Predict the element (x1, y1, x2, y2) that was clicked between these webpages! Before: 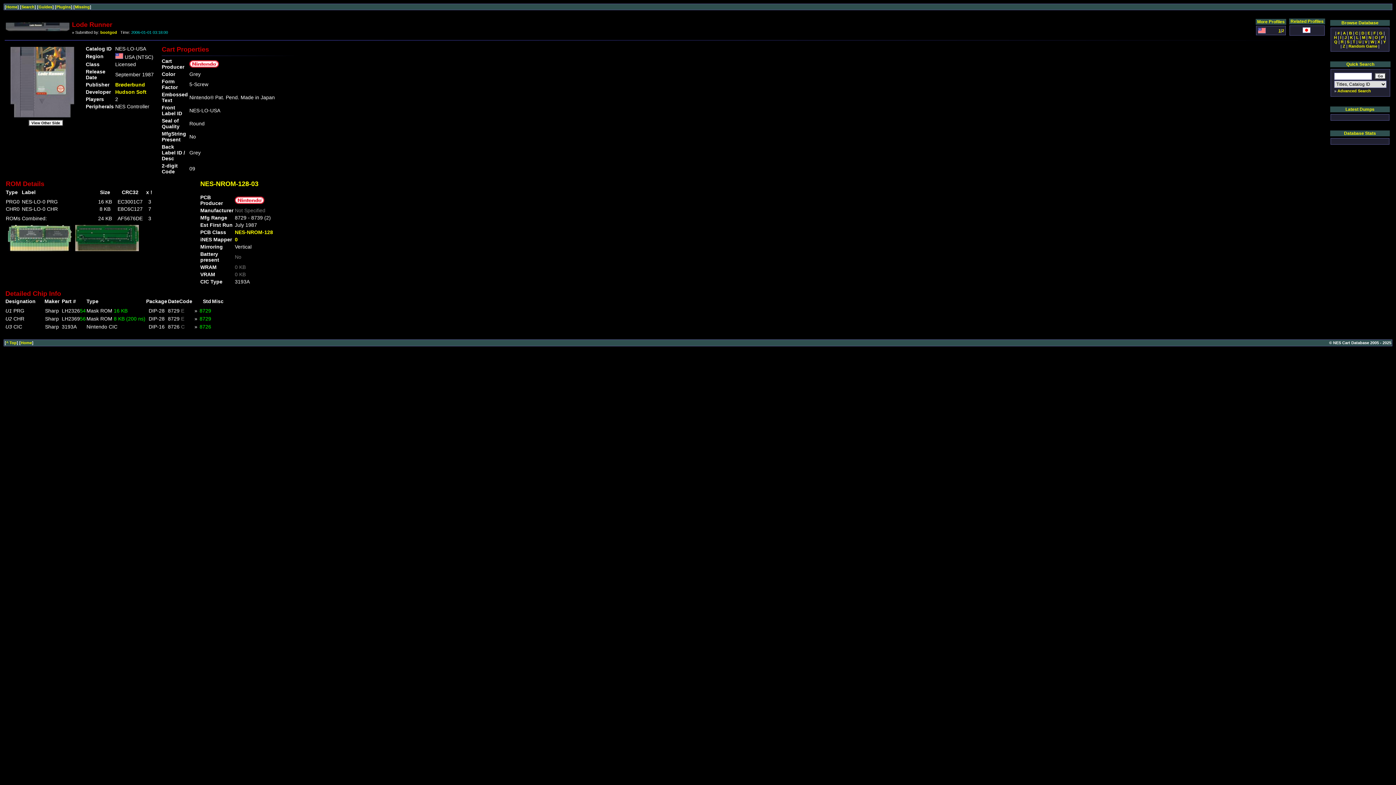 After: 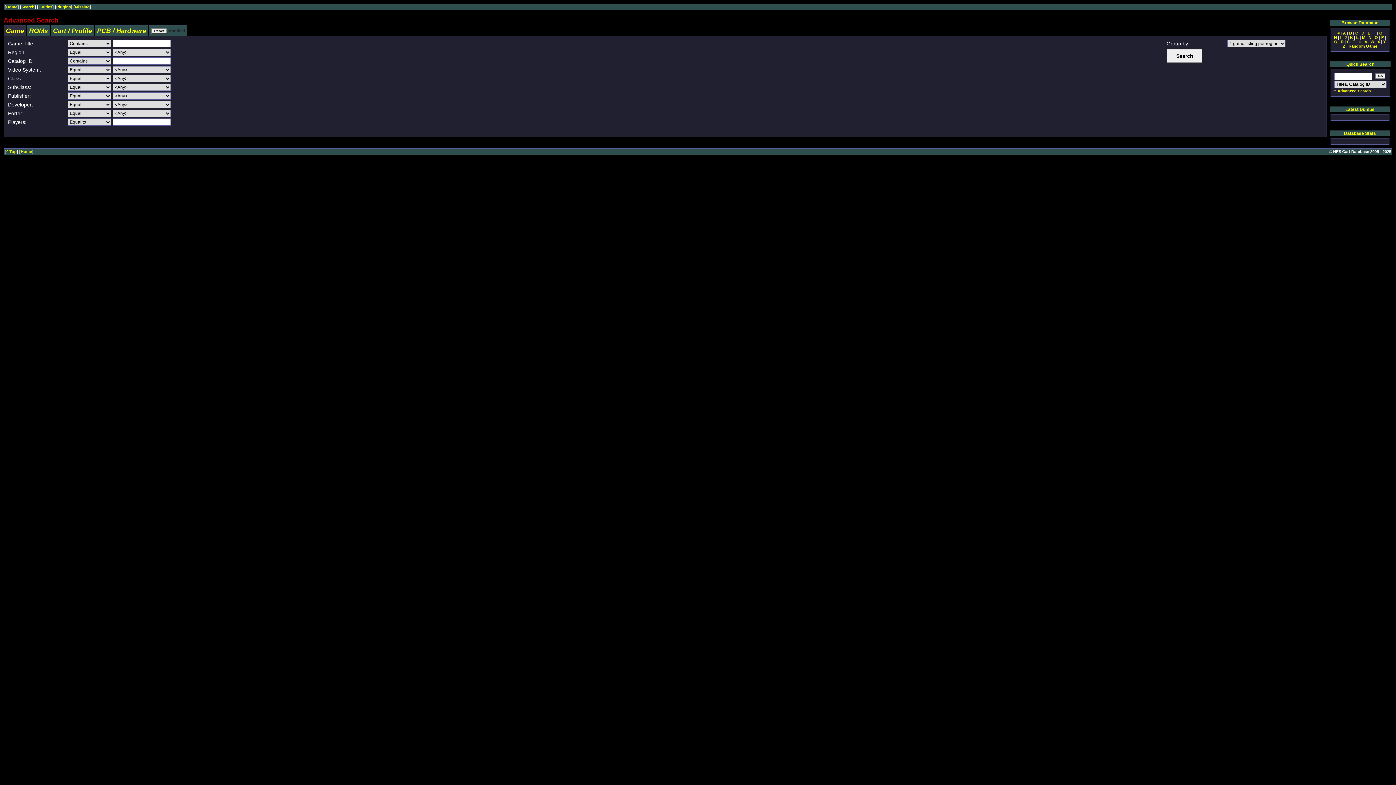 Action: bbox: (21, 4, 34, 9) label: Search